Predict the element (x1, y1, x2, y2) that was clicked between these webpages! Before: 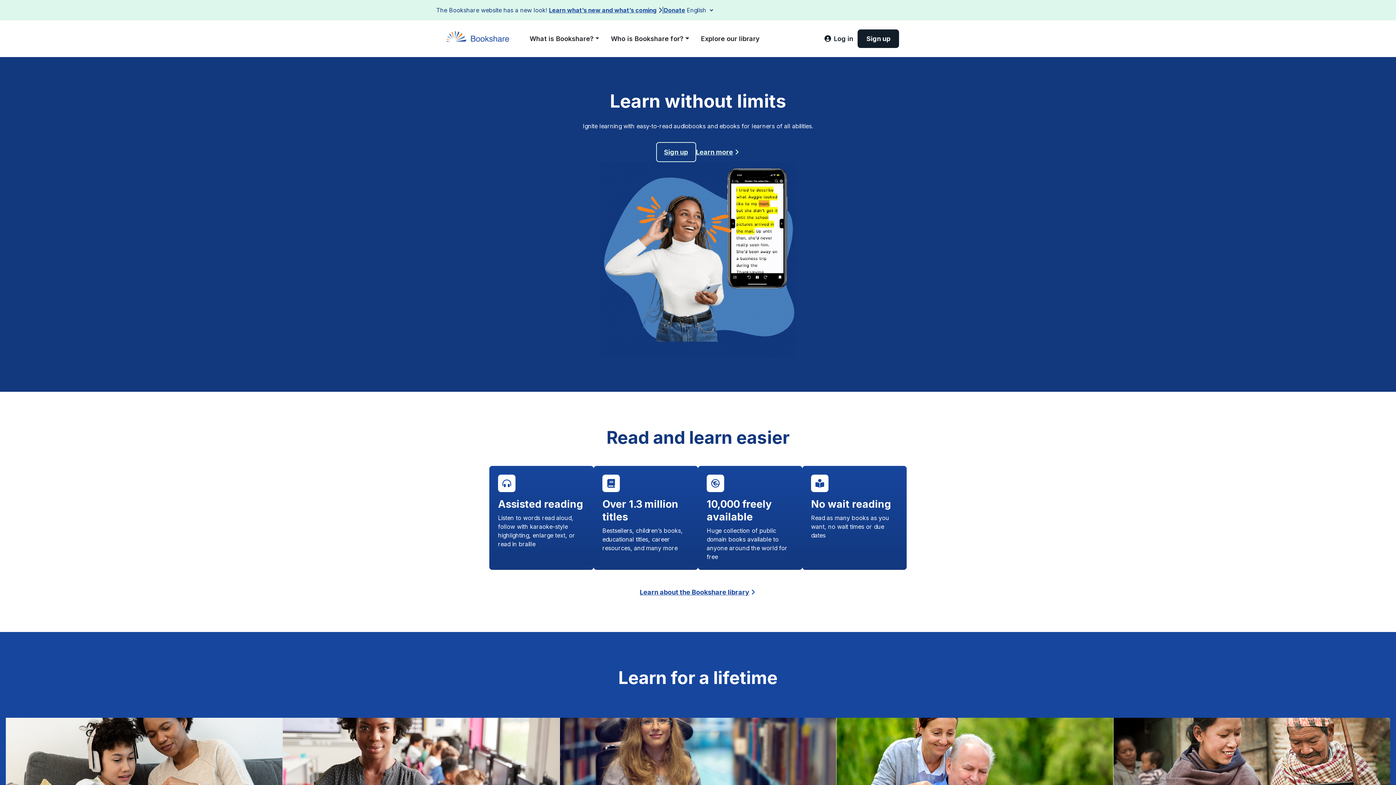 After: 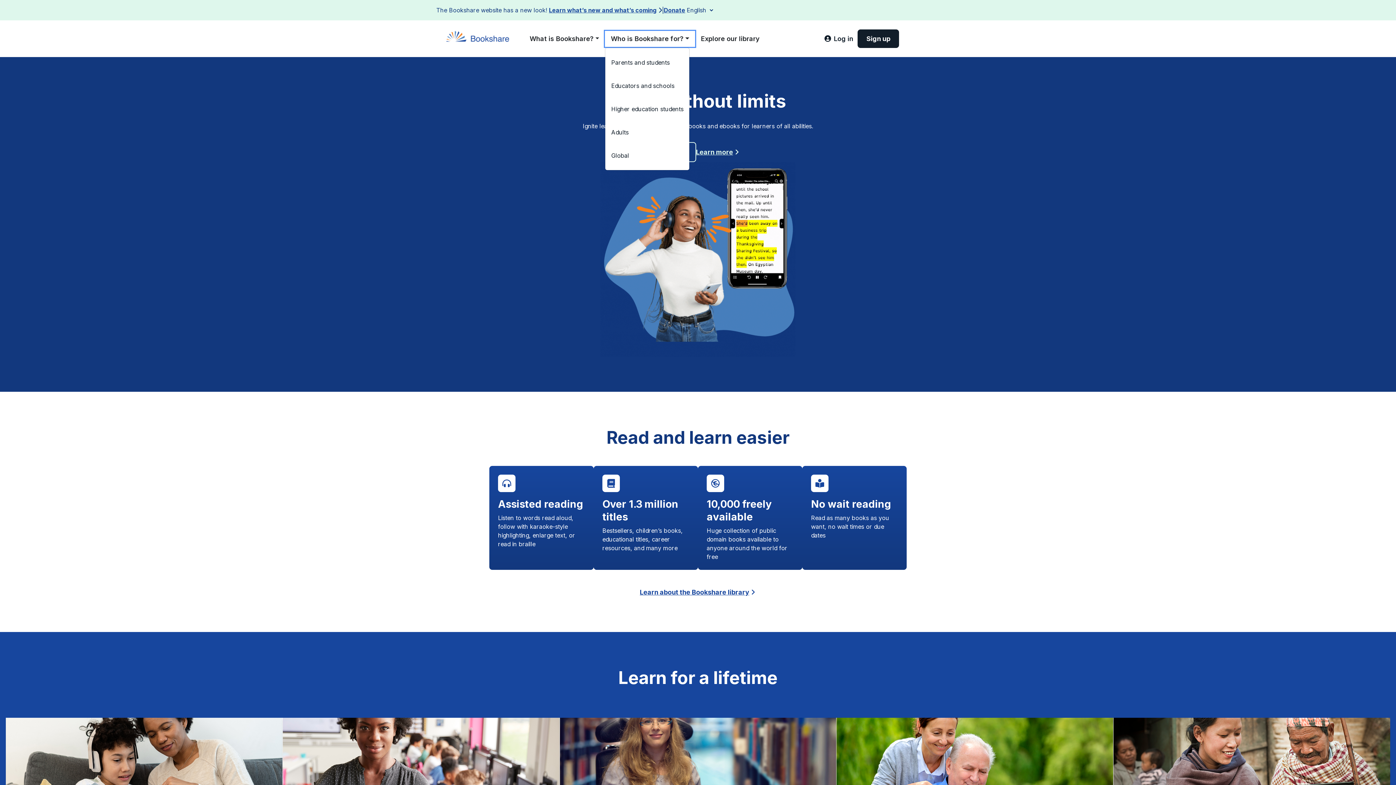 Action: bbox: (605, 30, 695, 46) label: Who is Bookshare for?